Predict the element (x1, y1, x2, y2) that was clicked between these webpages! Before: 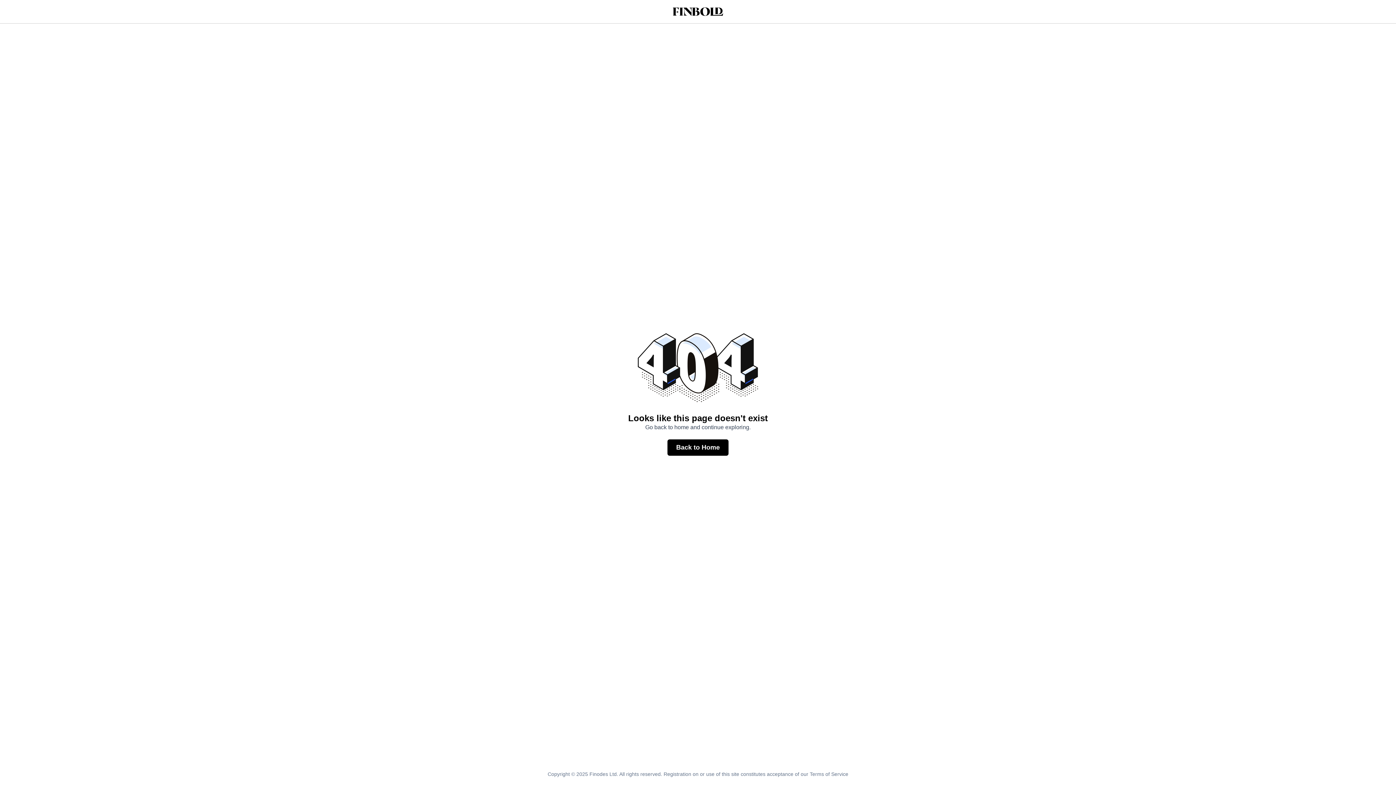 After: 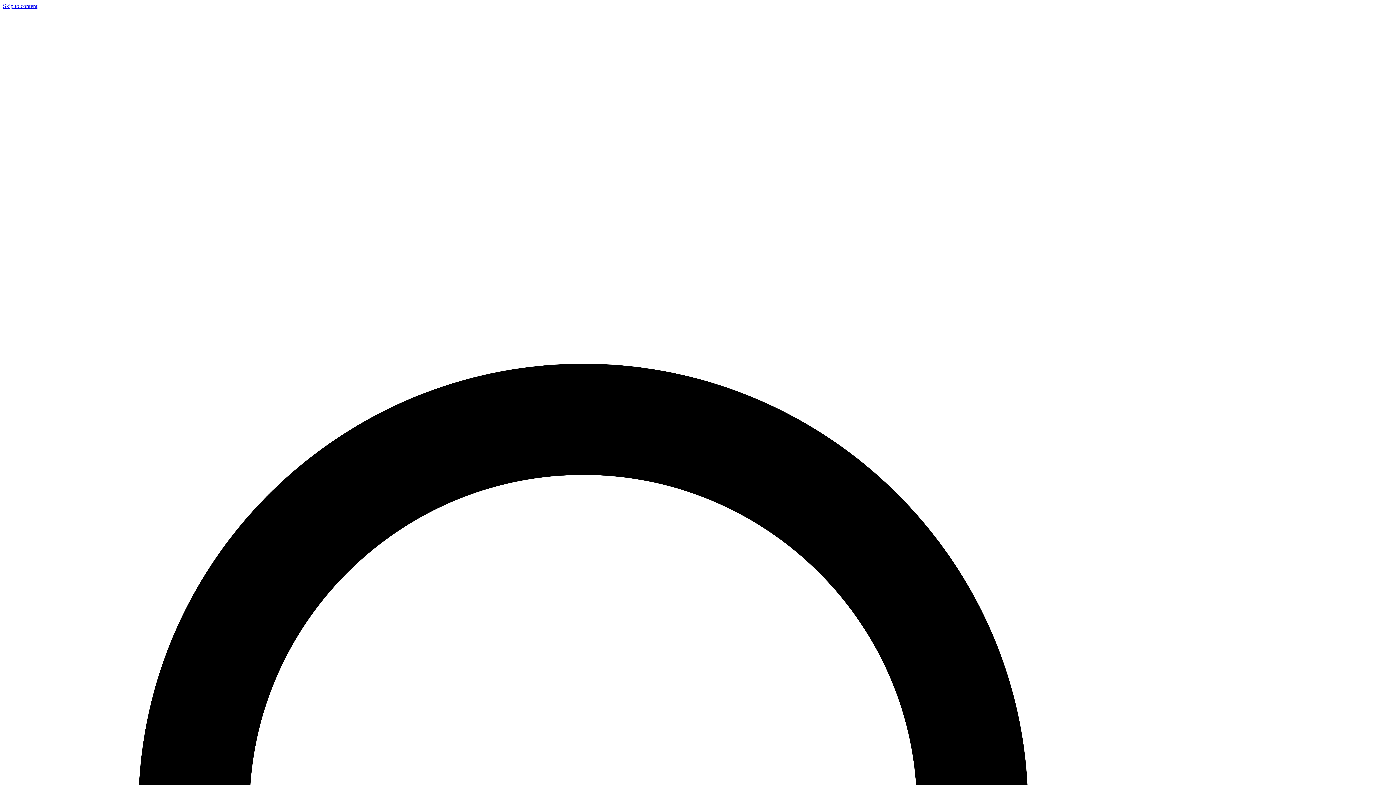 Action: label: Back to Home bbox: (667, 439, 728, 455)